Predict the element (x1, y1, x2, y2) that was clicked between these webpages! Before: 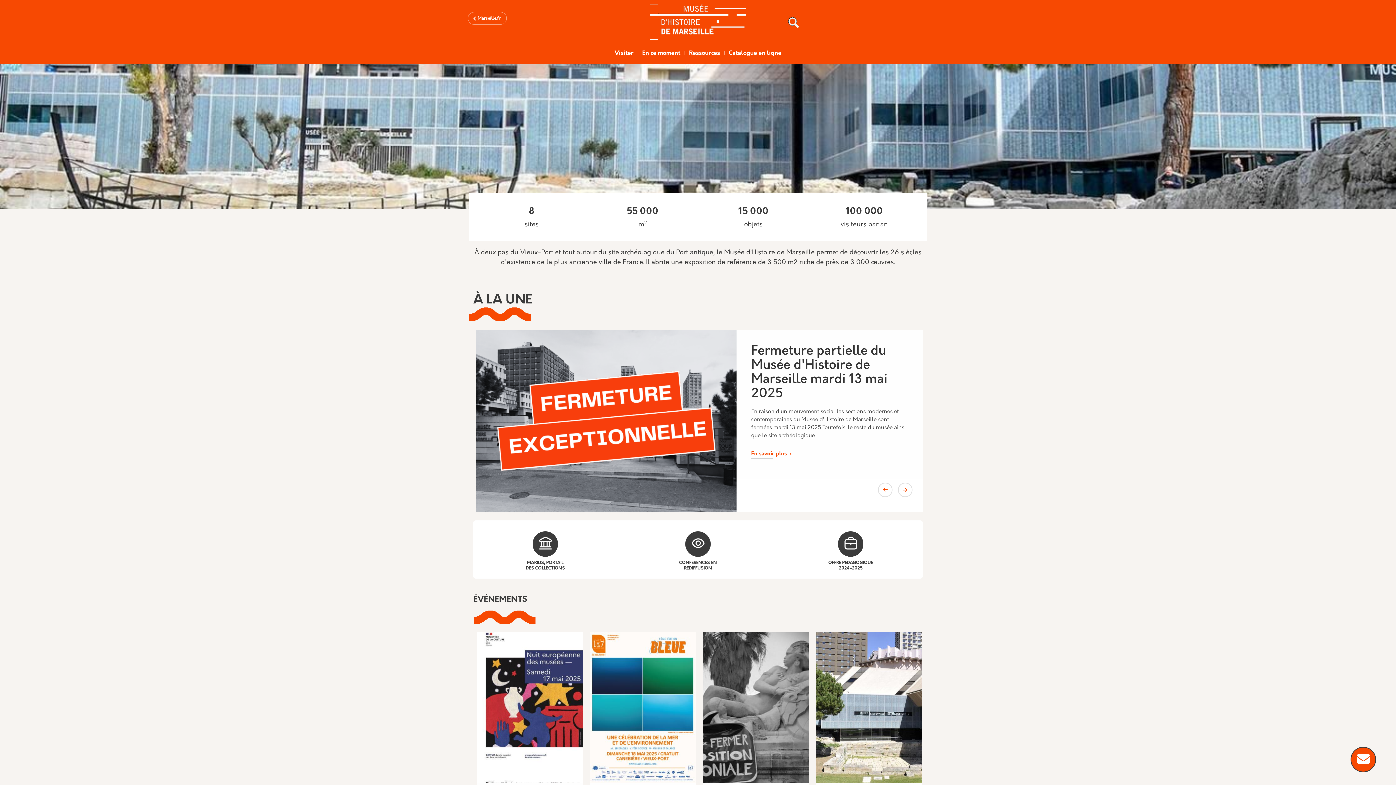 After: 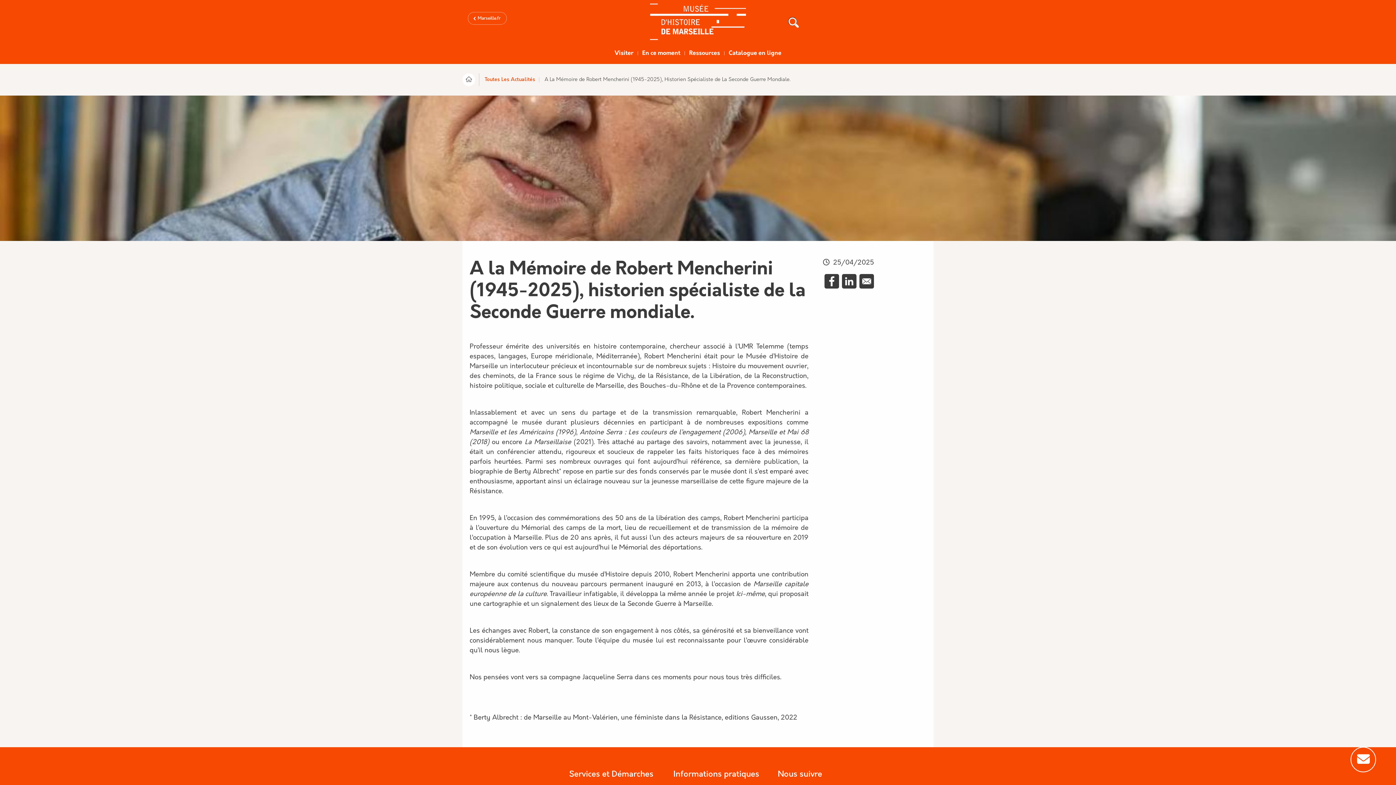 Action: label:   bbox: (476, 330, 736, 512)